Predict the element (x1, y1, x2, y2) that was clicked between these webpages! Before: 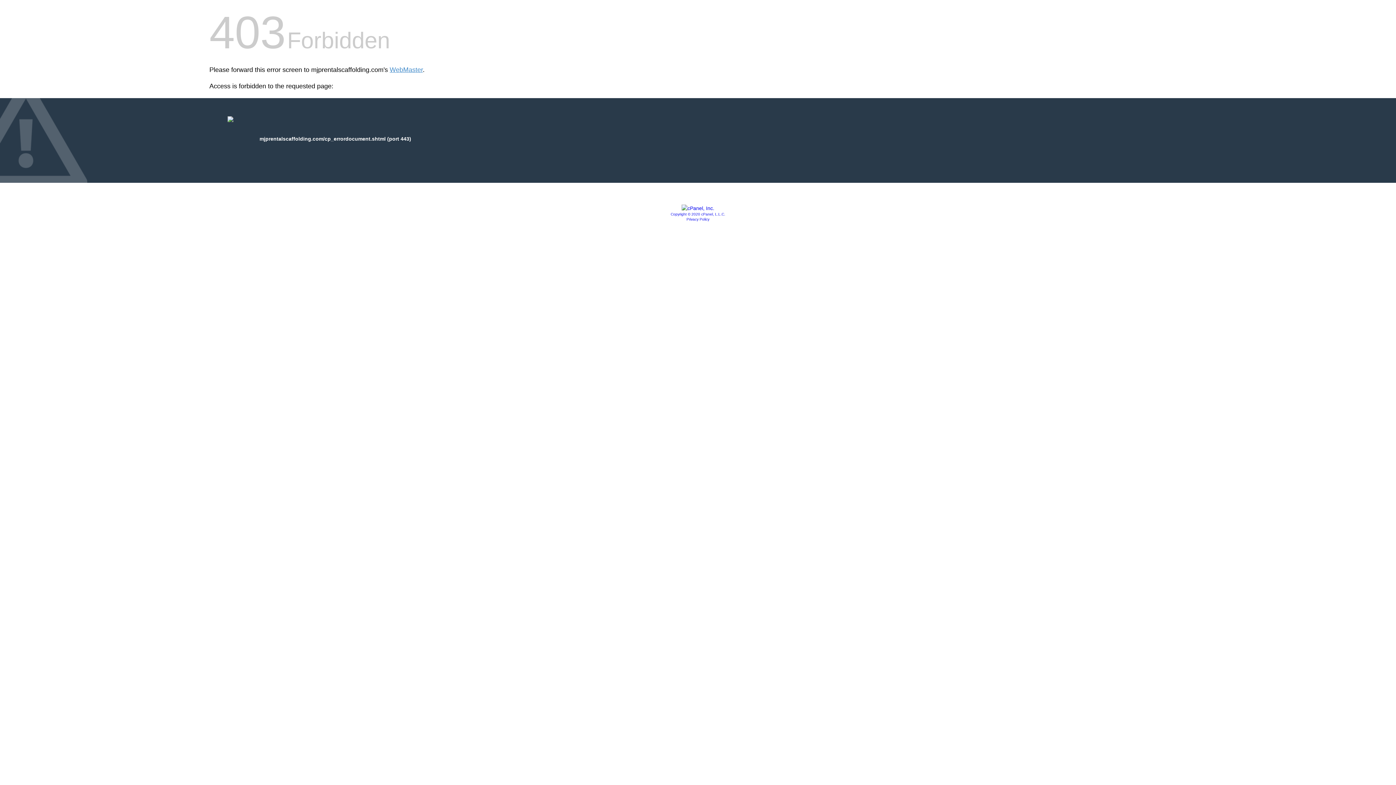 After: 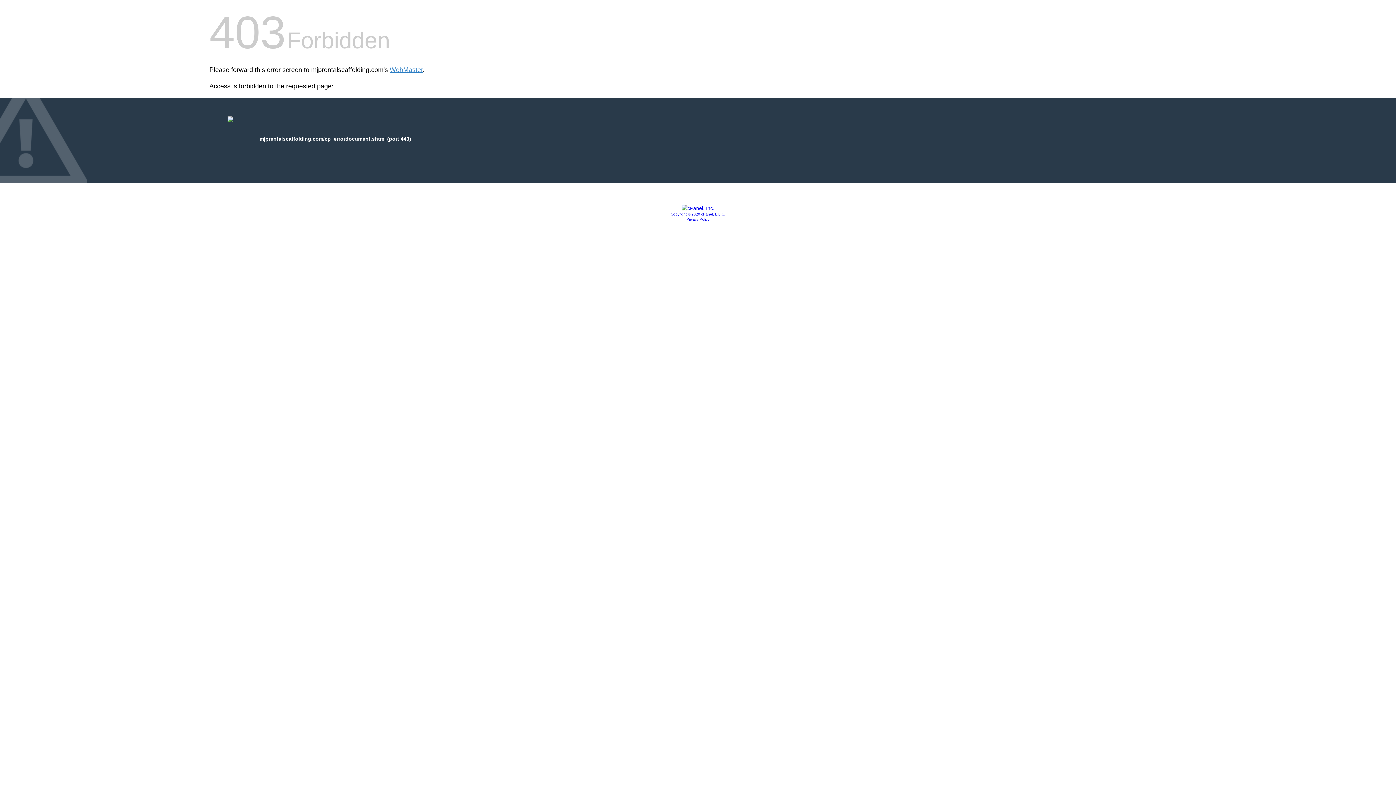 Action: bbox: (681, 205, 714, 211)